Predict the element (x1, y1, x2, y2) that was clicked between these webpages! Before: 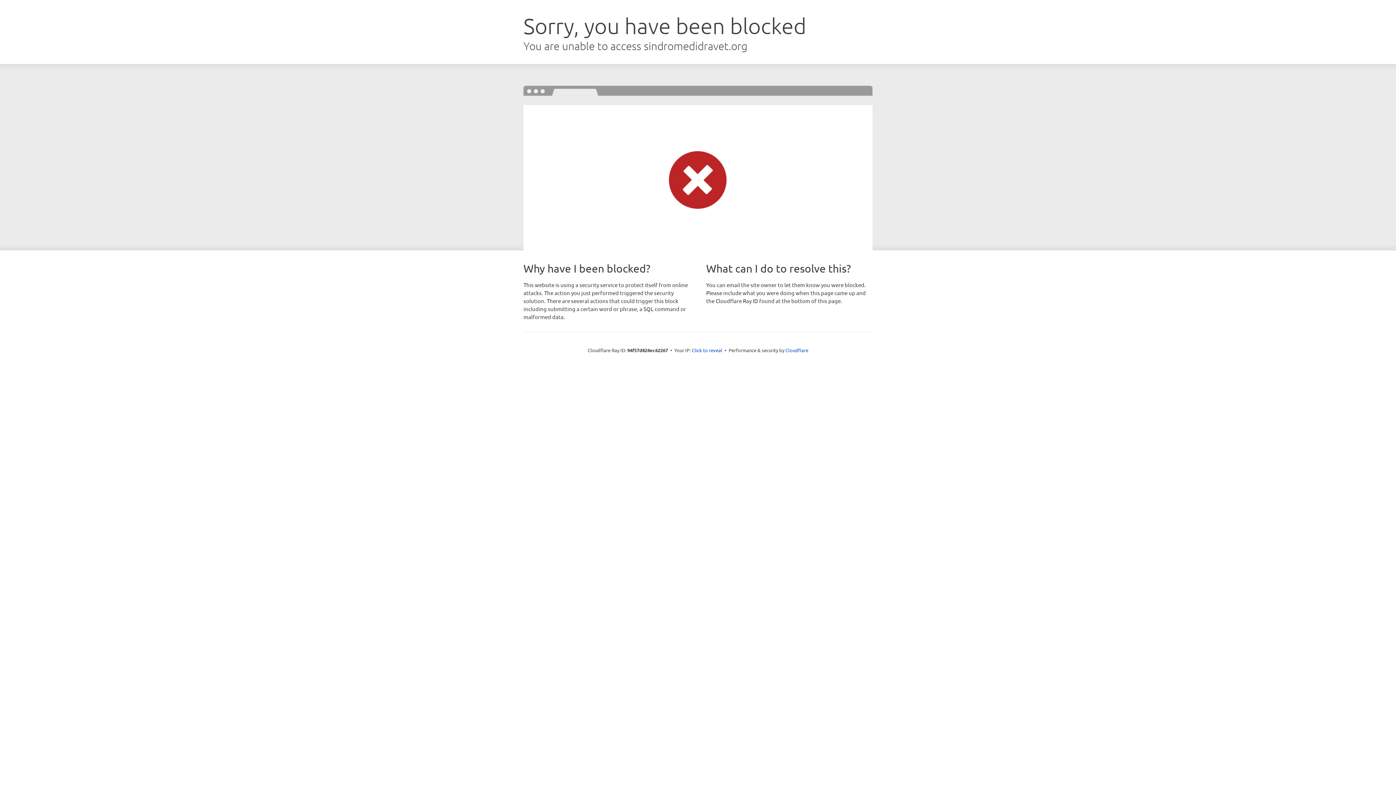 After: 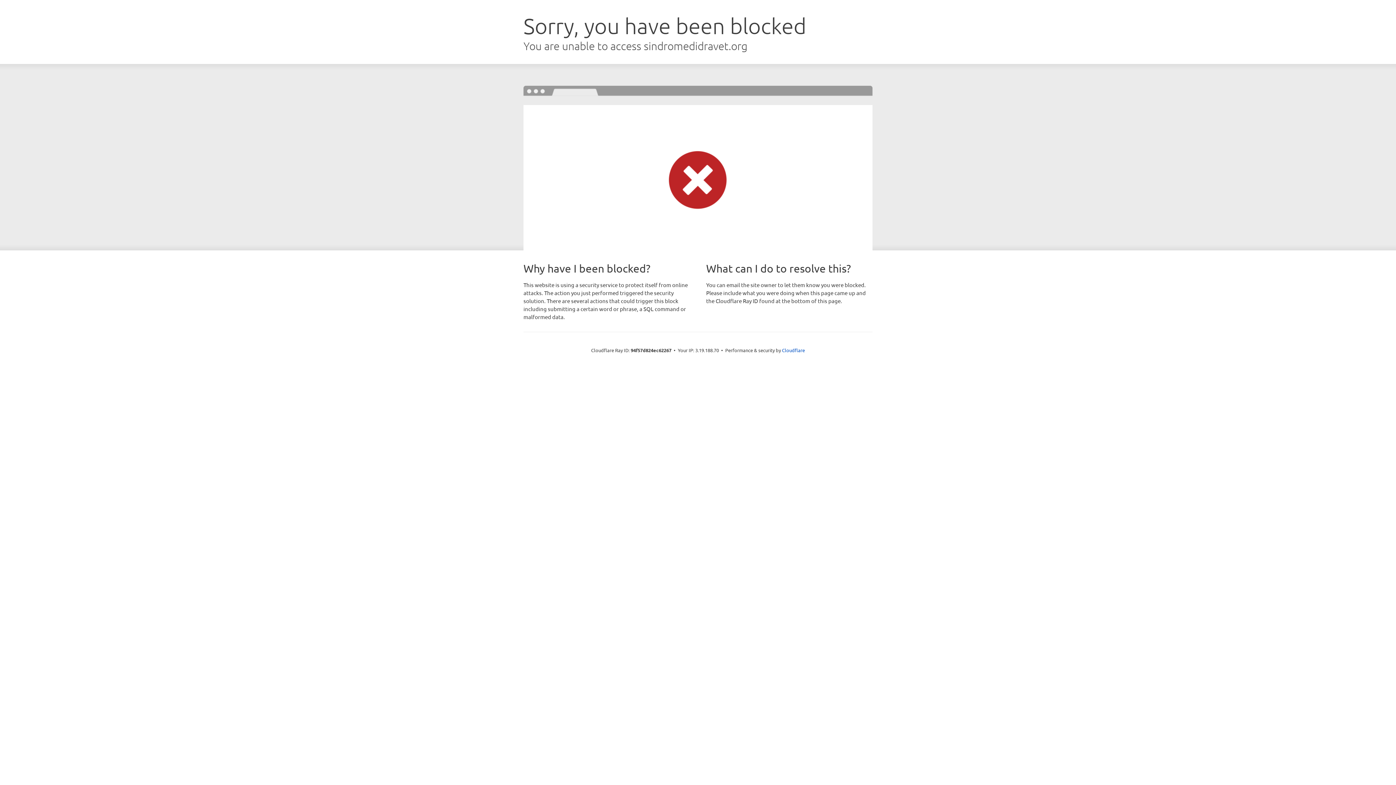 Action: bbox: (692, 346, 722, 353) label: Click to reveal